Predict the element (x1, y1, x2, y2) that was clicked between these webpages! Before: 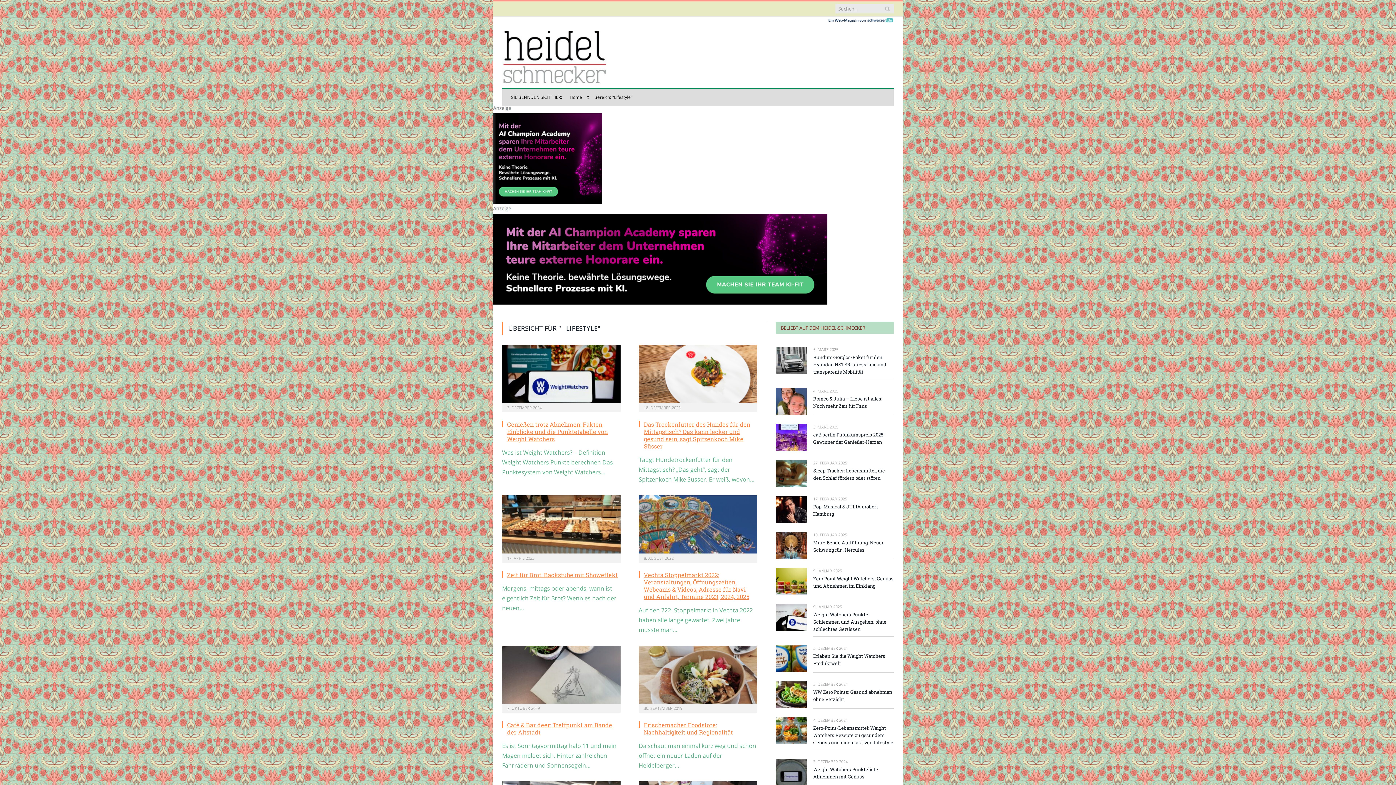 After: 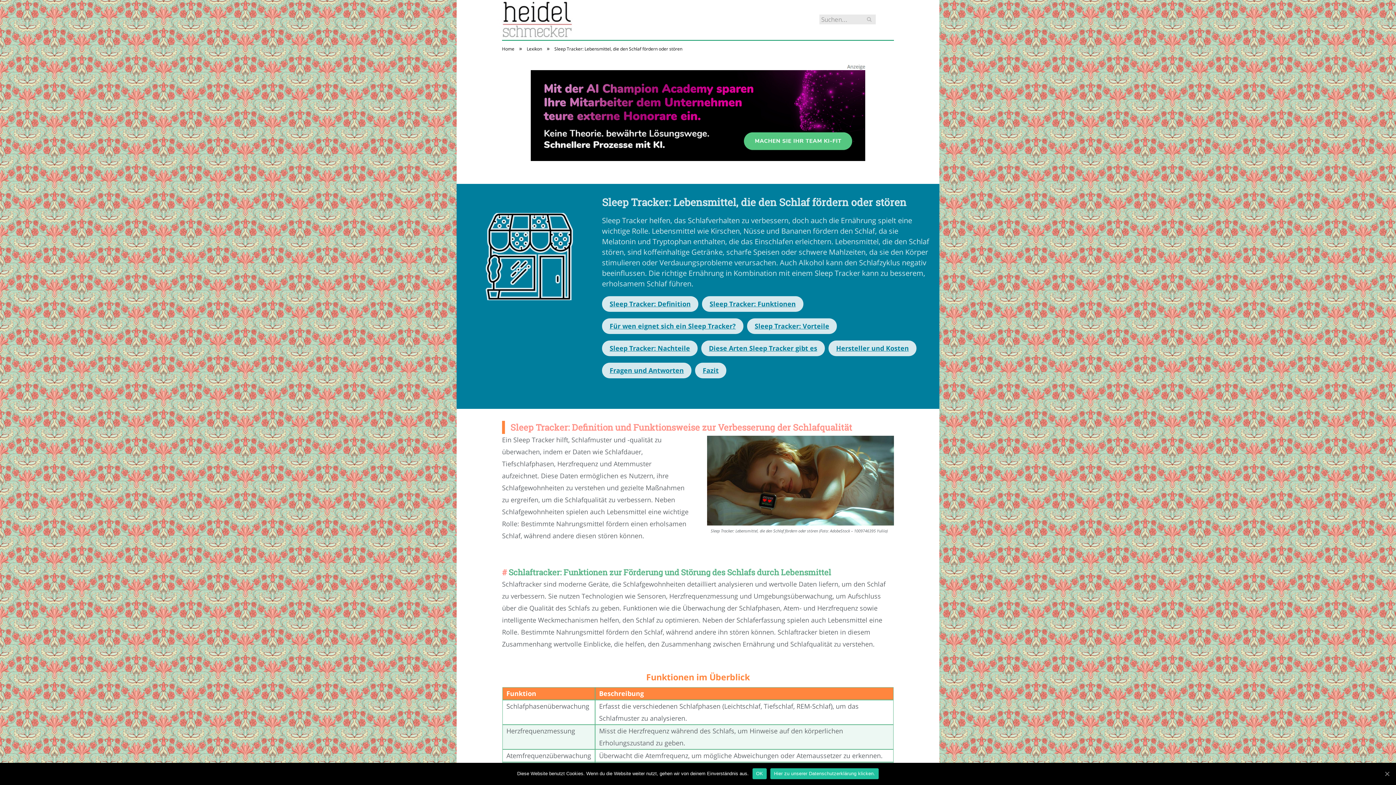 Action: bbox: (776, 460, 806, 487)